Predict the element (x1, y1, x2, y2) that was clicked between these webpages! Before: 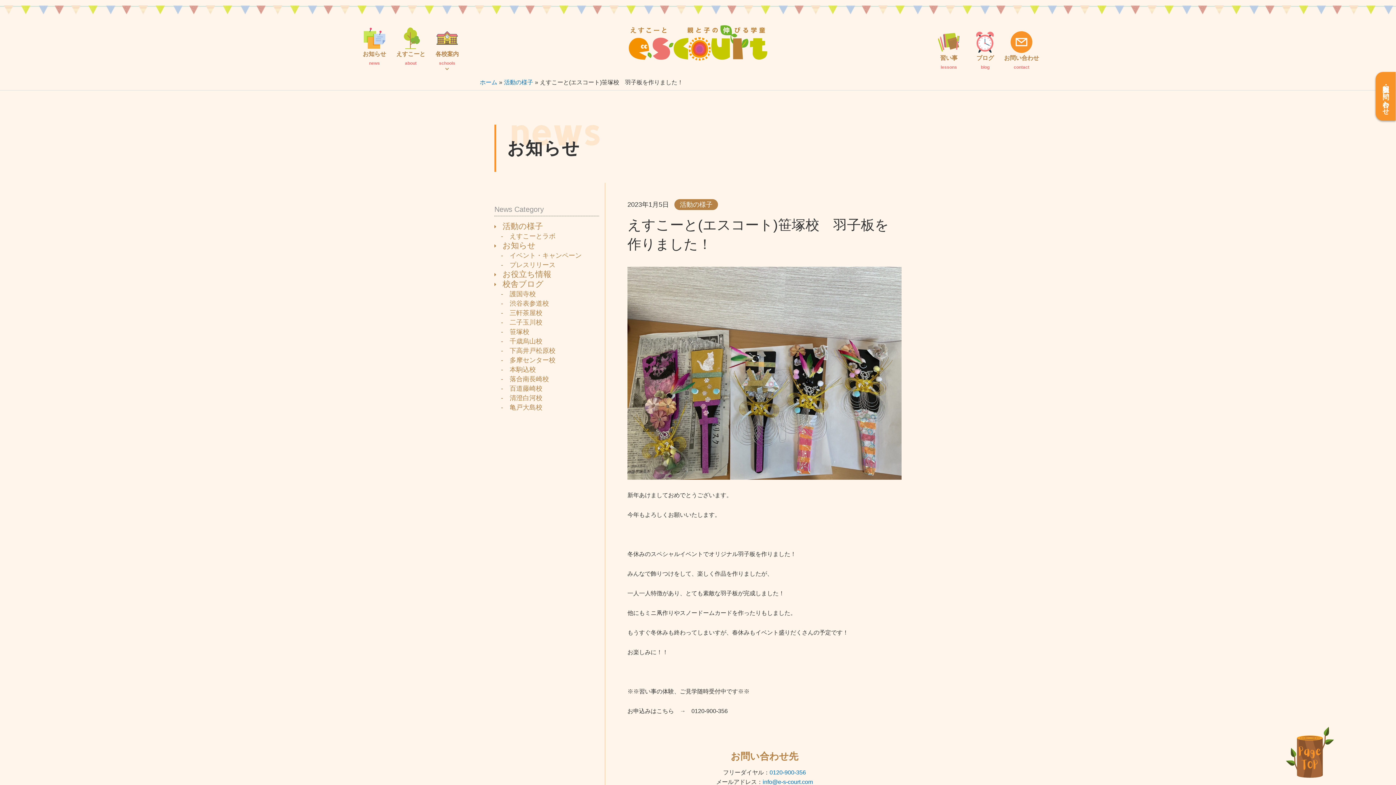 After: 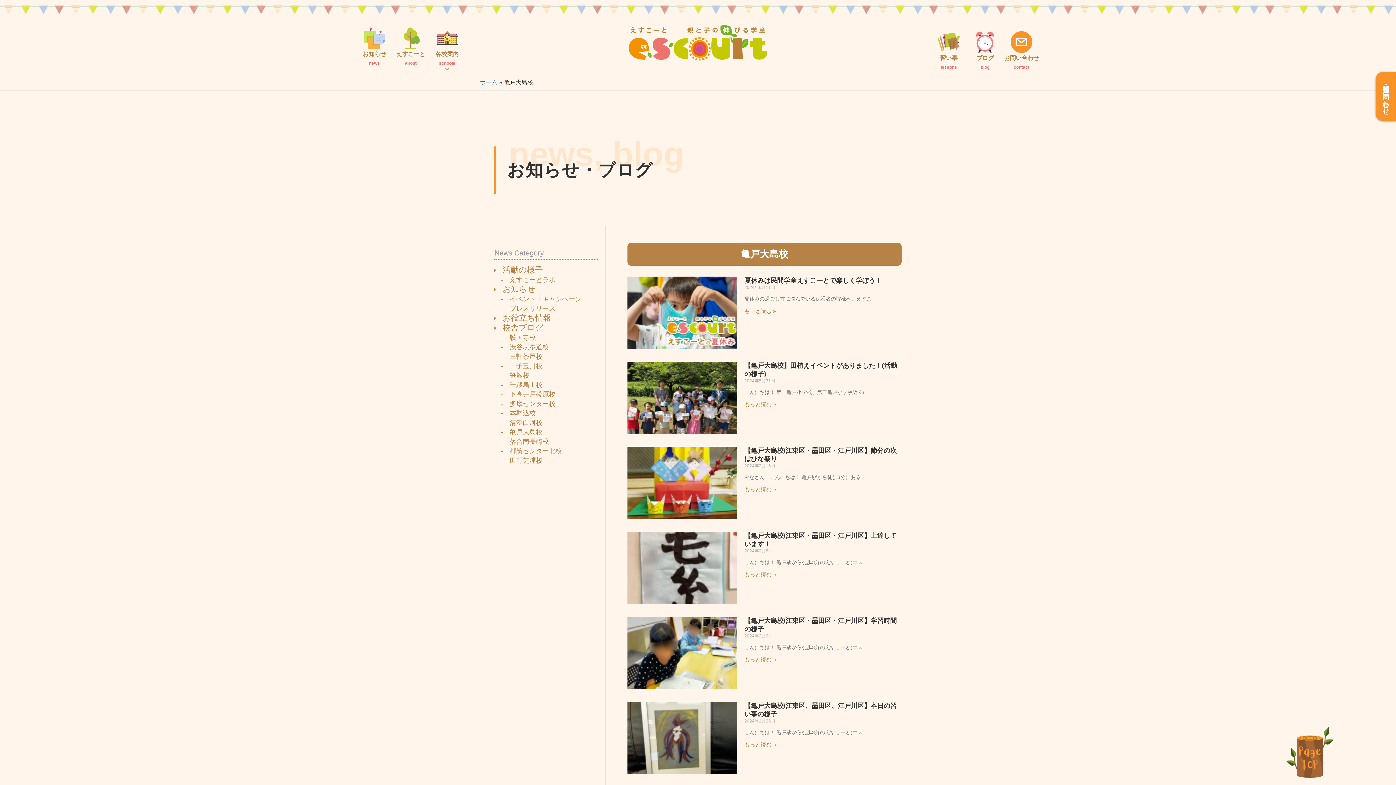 Action: label: 　-　亀戸大島校 bbox: (494, 402, 604, 412)